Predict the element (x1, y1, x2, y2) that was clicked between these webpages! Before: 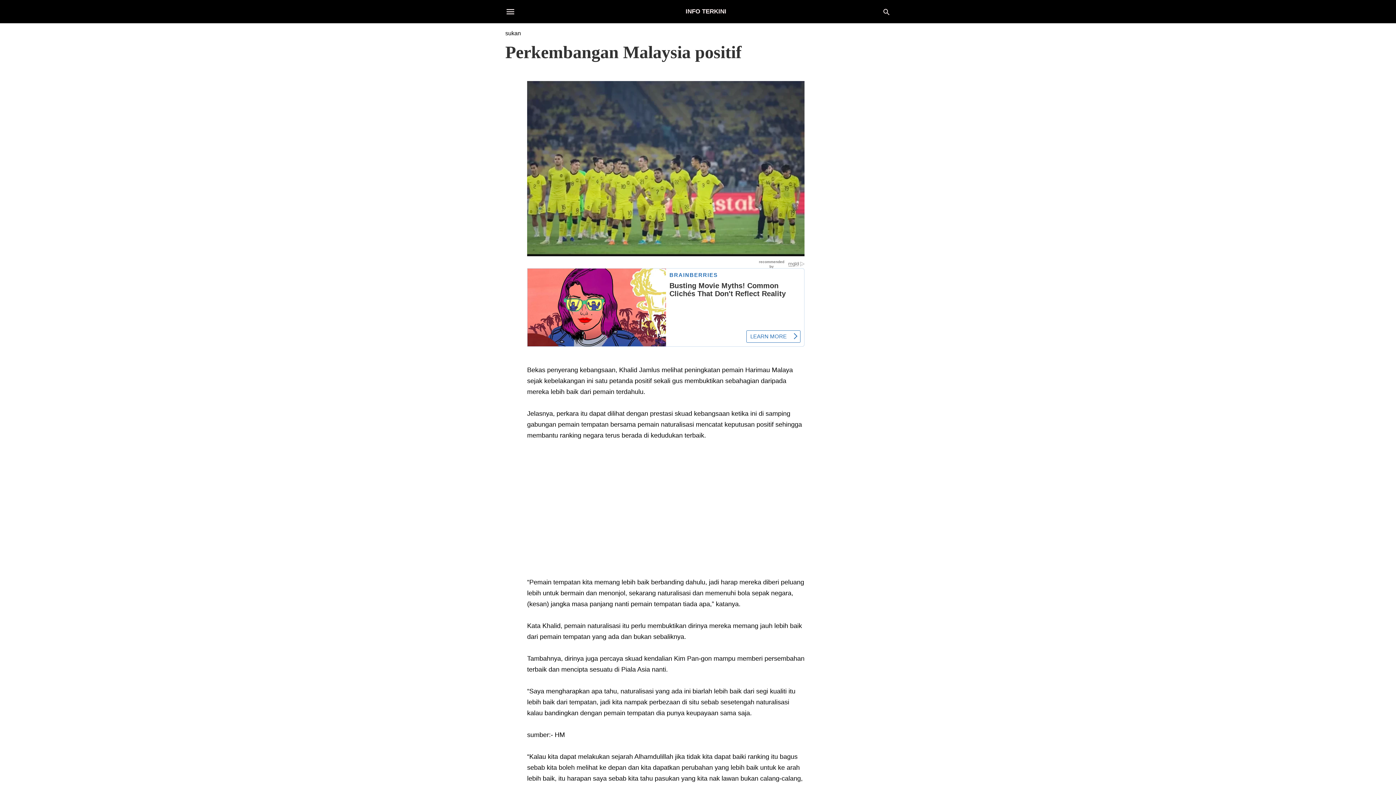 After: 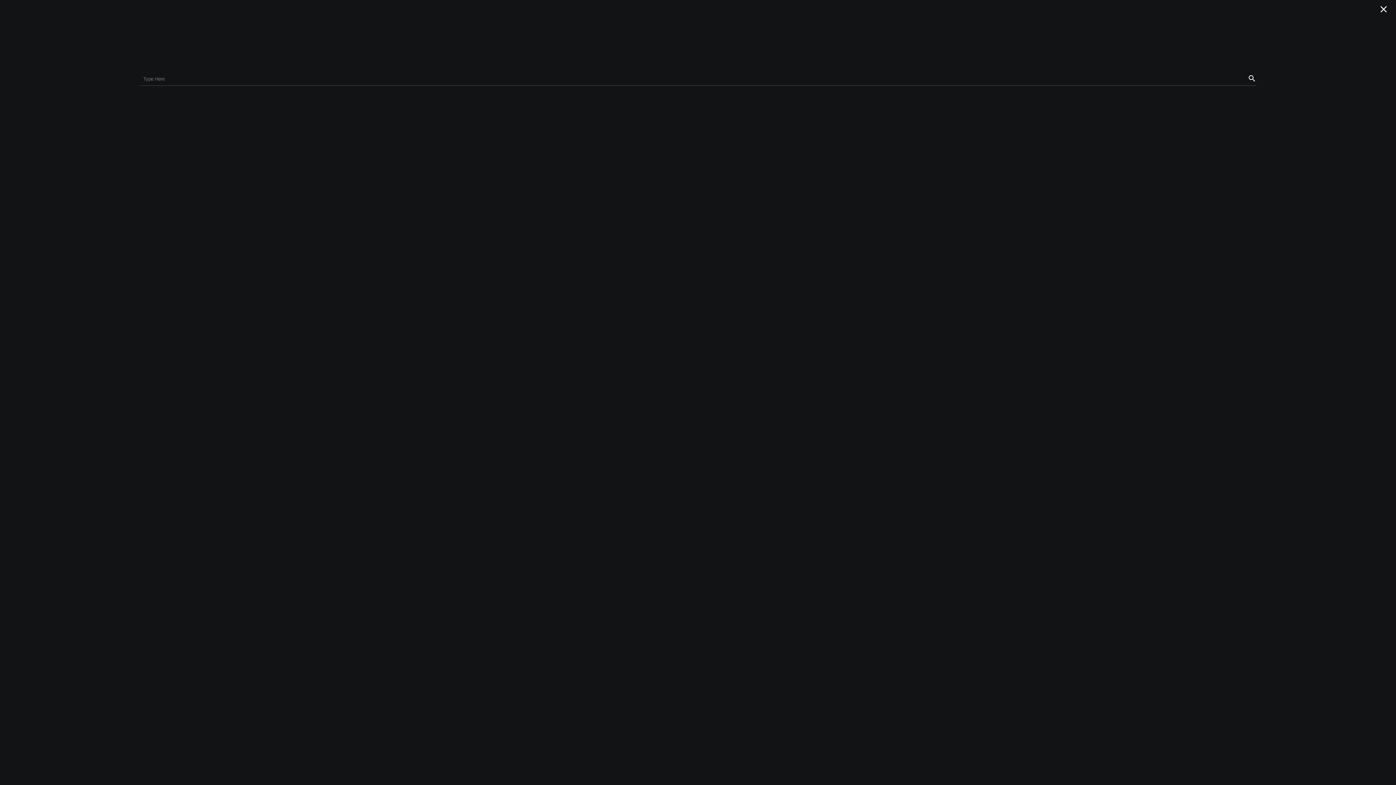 Action: bbox: (882, 7, 890, 15)